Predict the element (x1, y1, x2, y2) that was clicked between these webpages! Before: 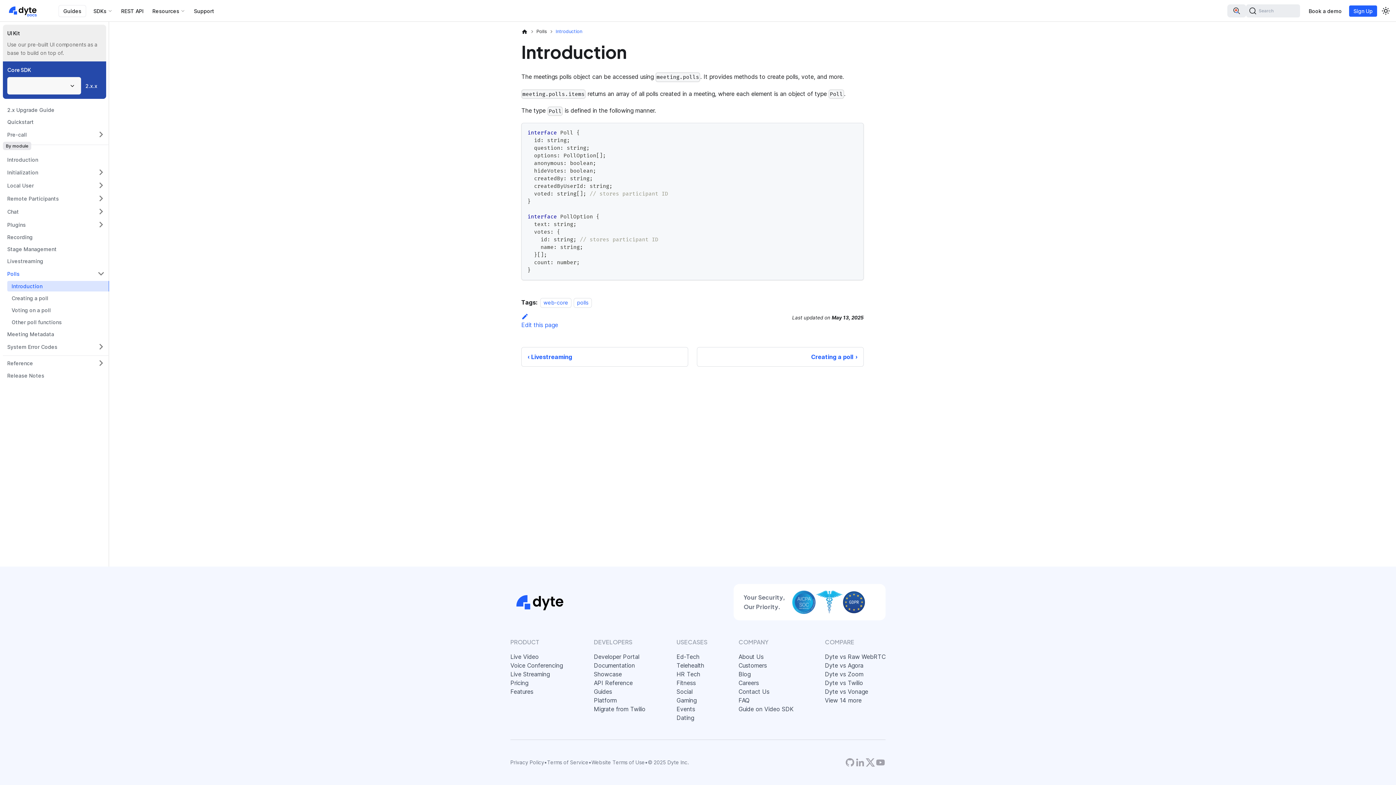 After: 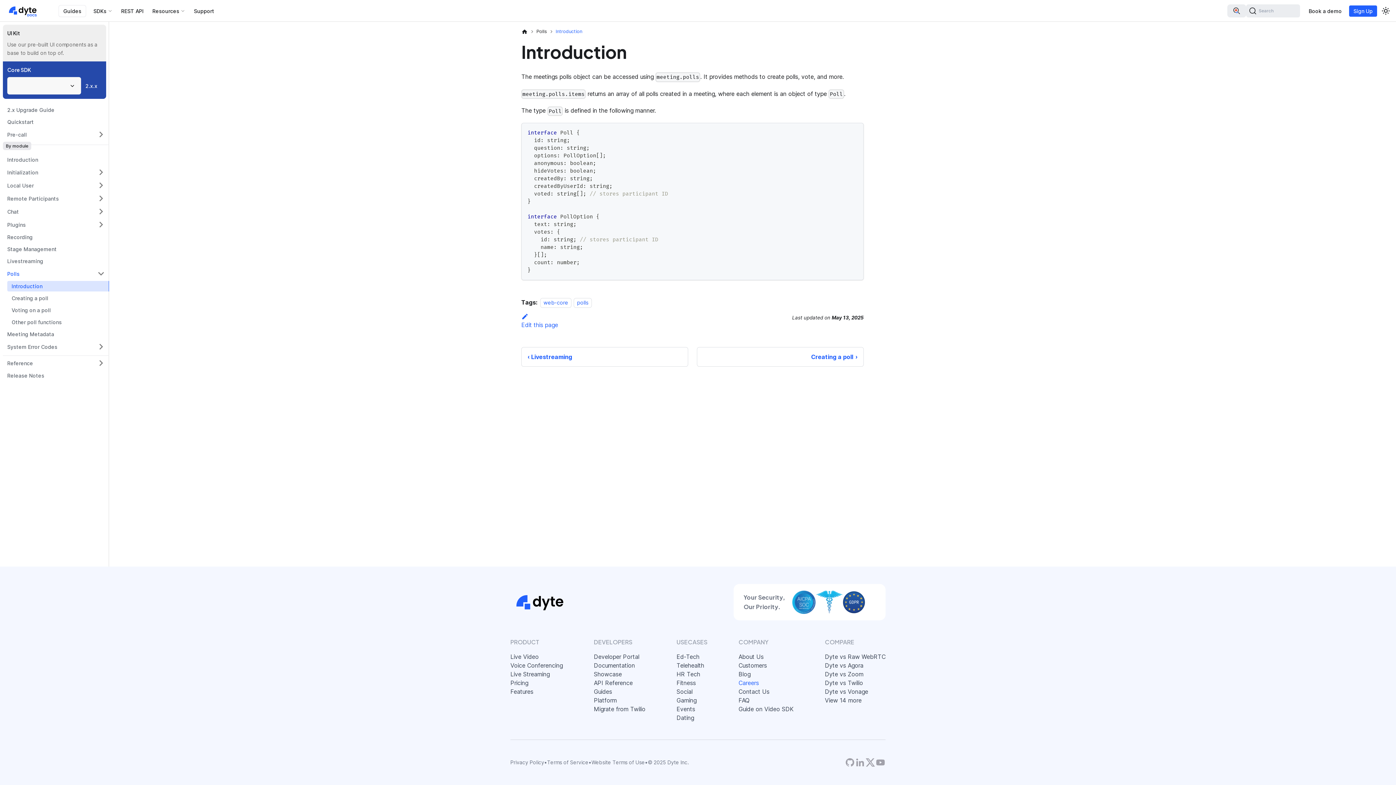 Action: label: Careers bbox: (738, 678, 794, 687)